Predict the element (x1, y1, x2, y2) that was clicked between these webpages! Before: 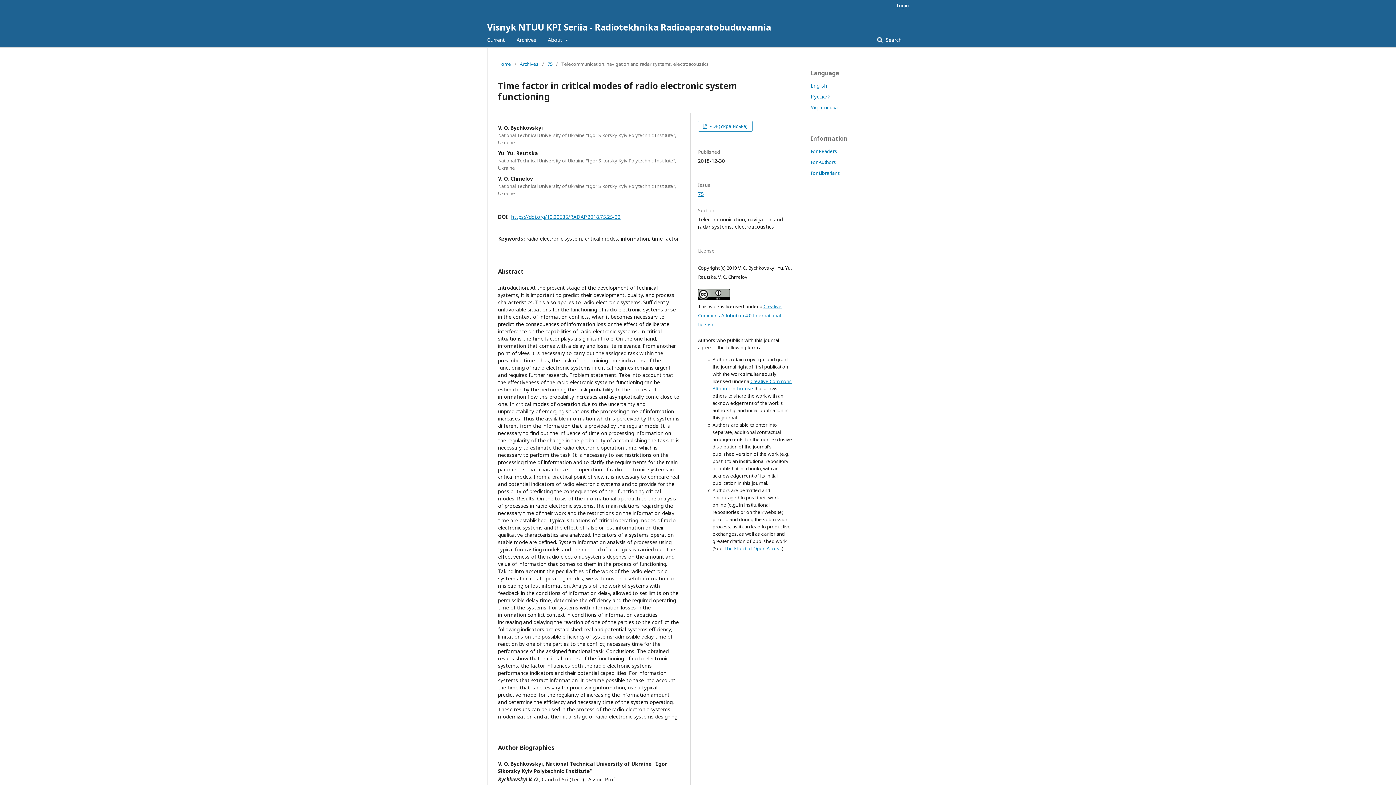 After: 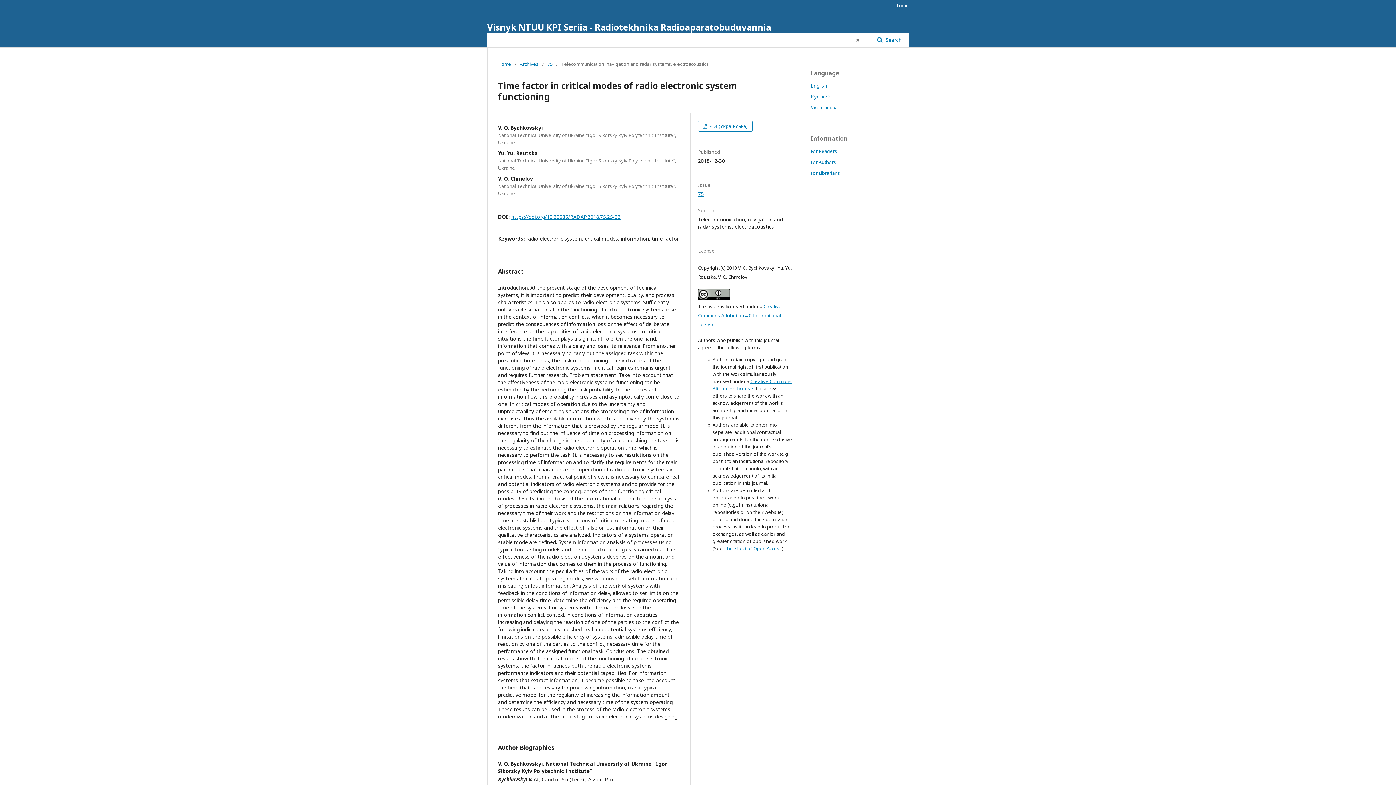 Action: bbox: (870, 32, 909, 47) label:  Search